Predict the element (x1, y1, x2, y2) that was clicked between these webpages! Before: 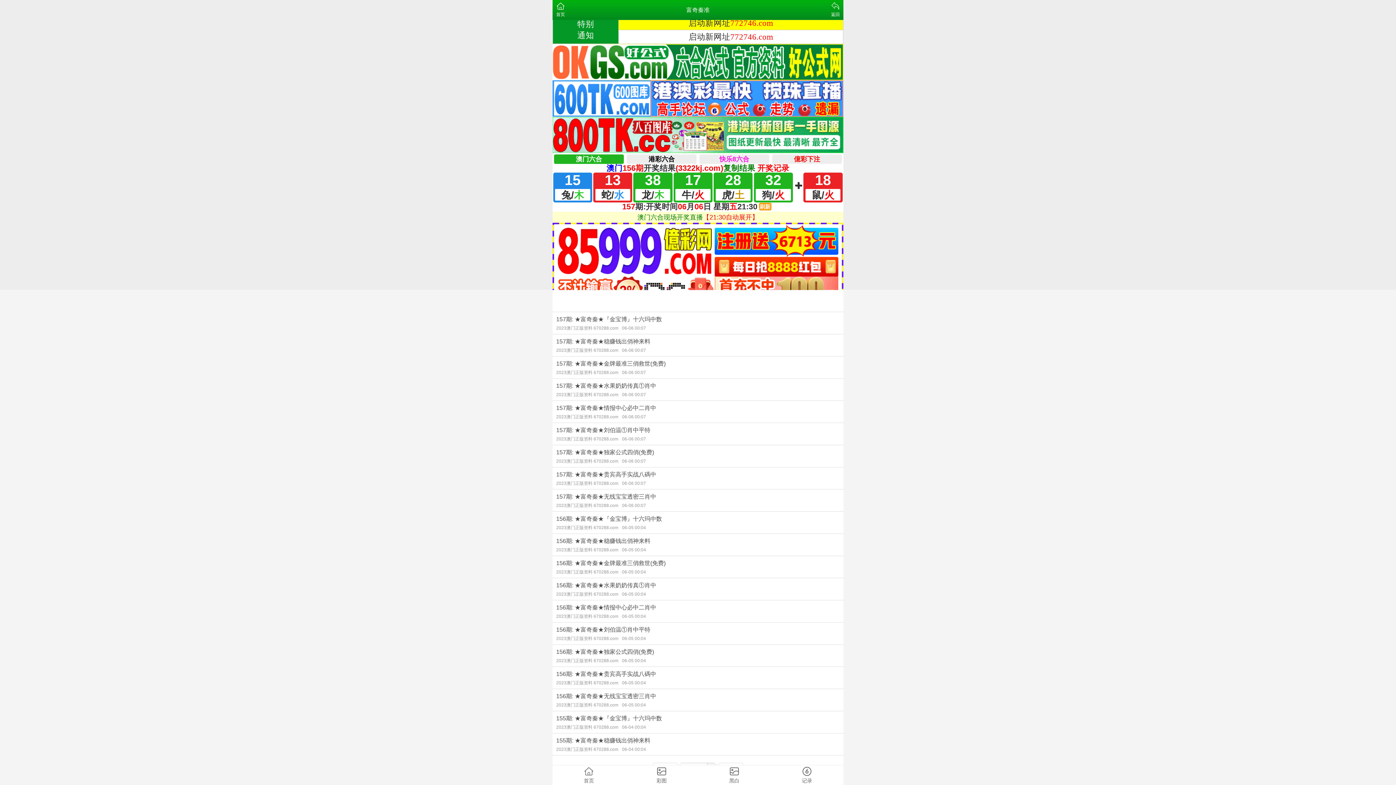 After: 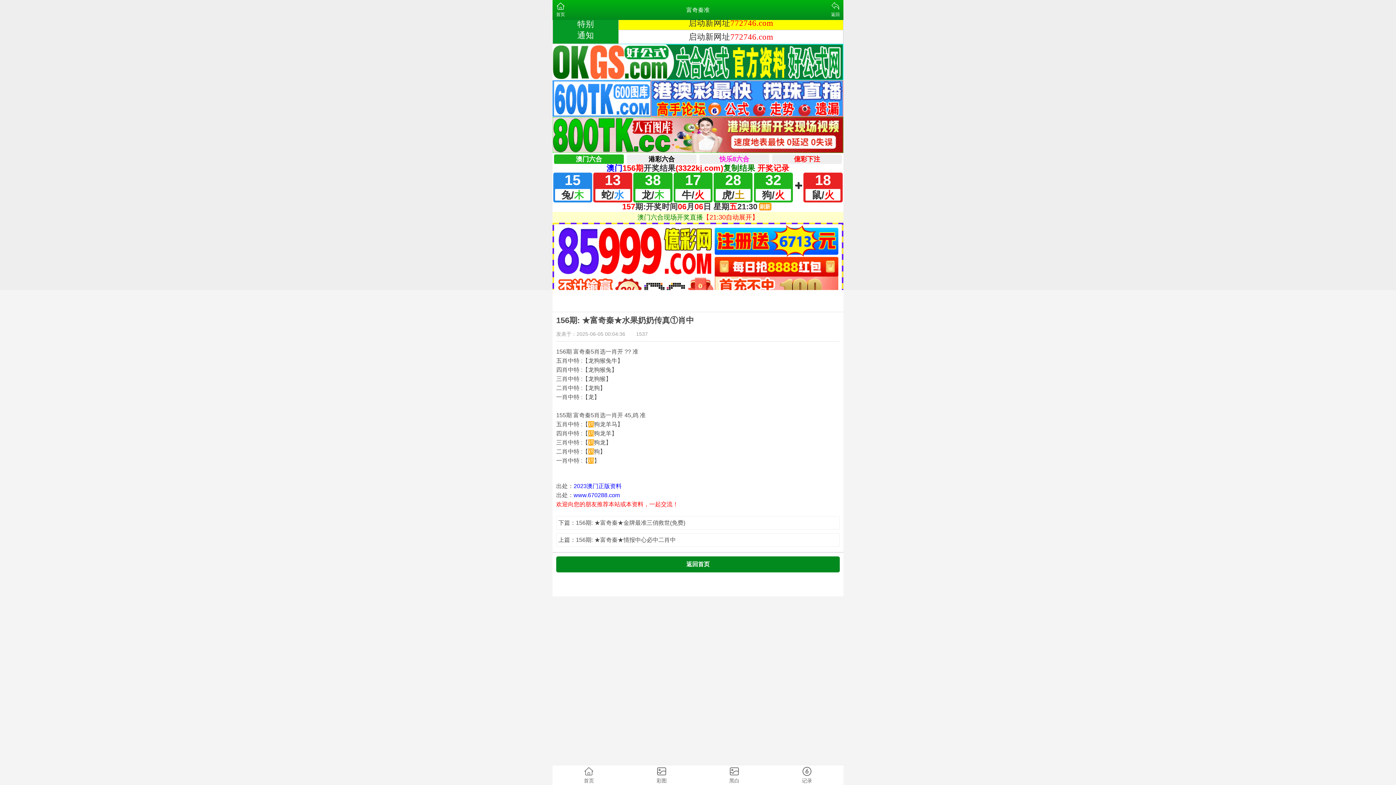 Action: bbox: (552, 578, 843, 600) label: 156期: ★富奇秦★水果奶奶传真①肖中
2023澳门正版资料 670288.com06-05 00:04